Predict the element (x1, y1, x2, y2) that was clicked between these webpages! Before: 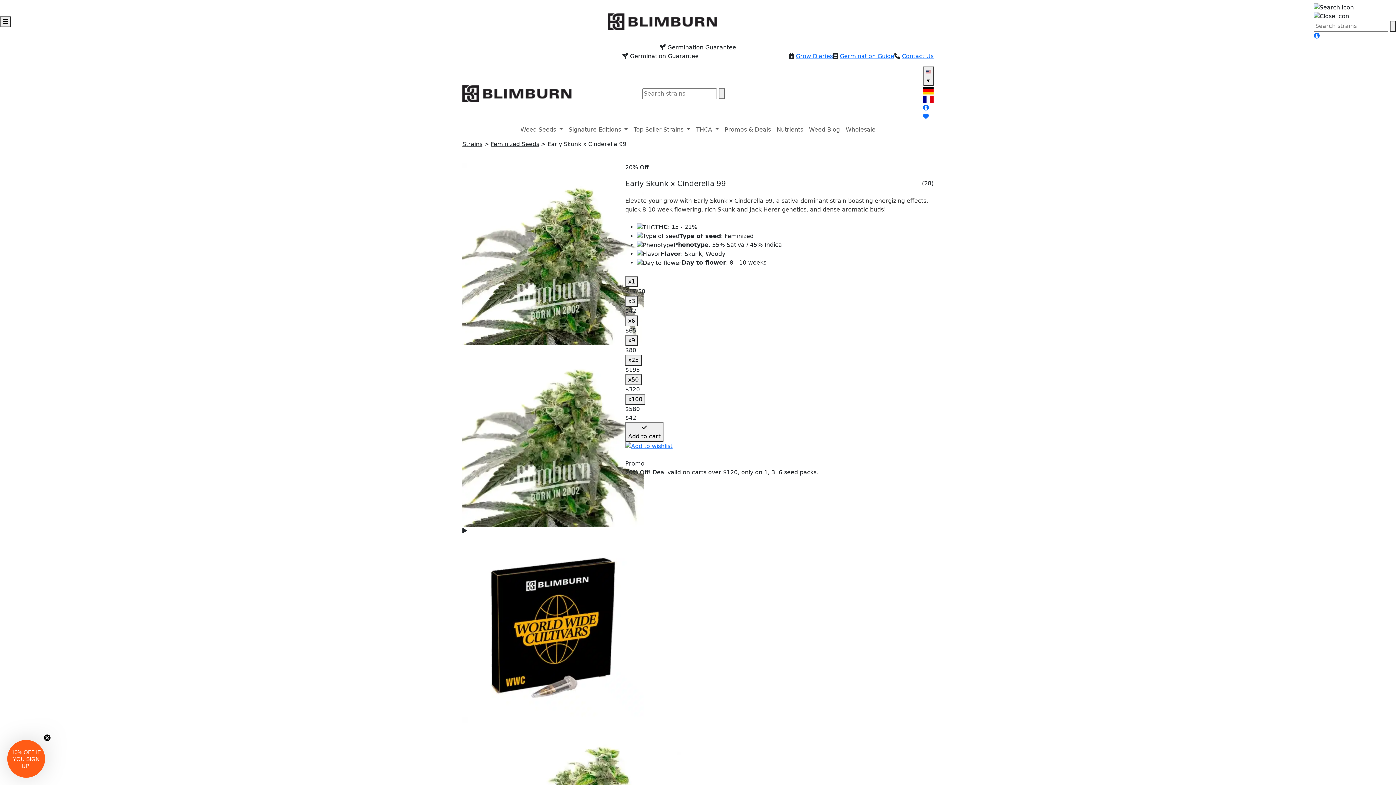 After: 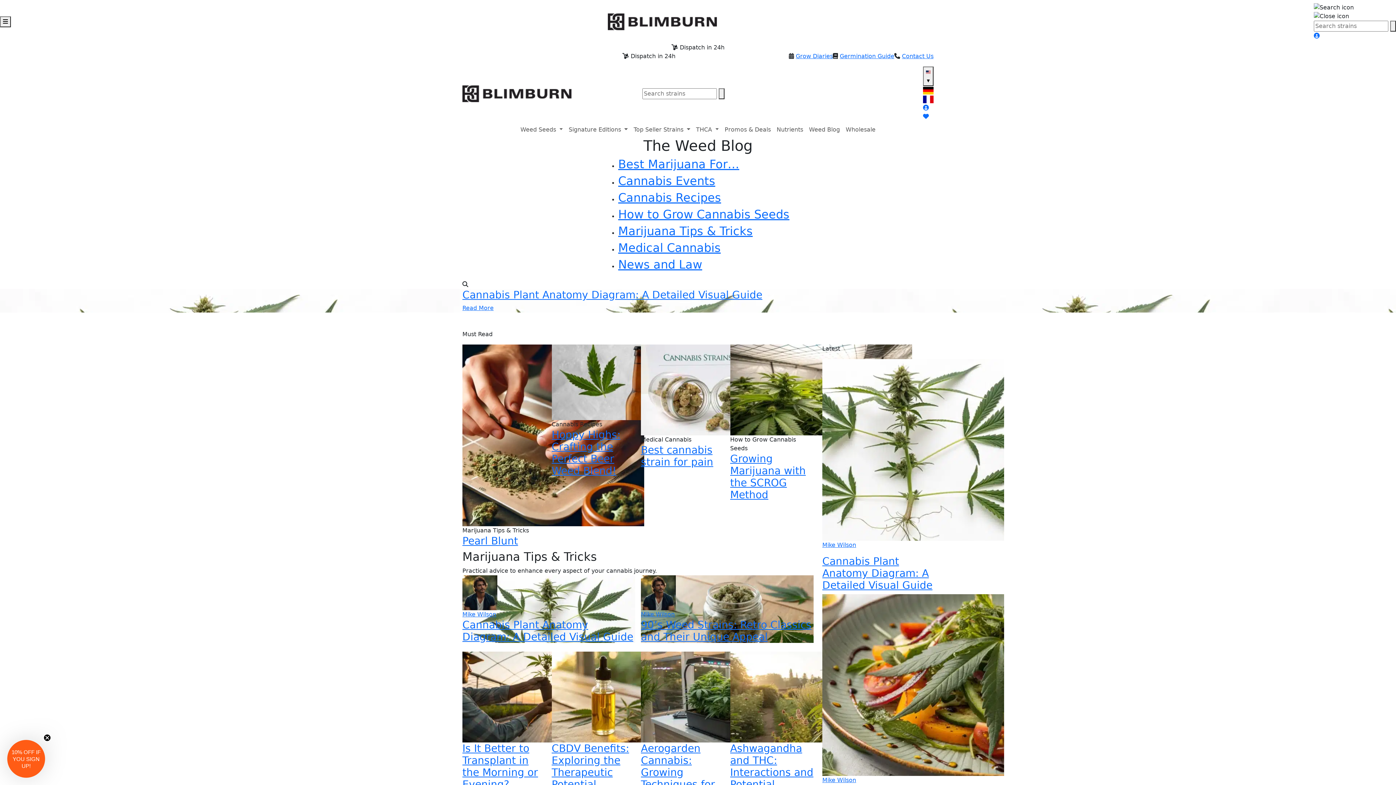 Action: label: Weed Blog bbox: (806, 122, 843, 137)